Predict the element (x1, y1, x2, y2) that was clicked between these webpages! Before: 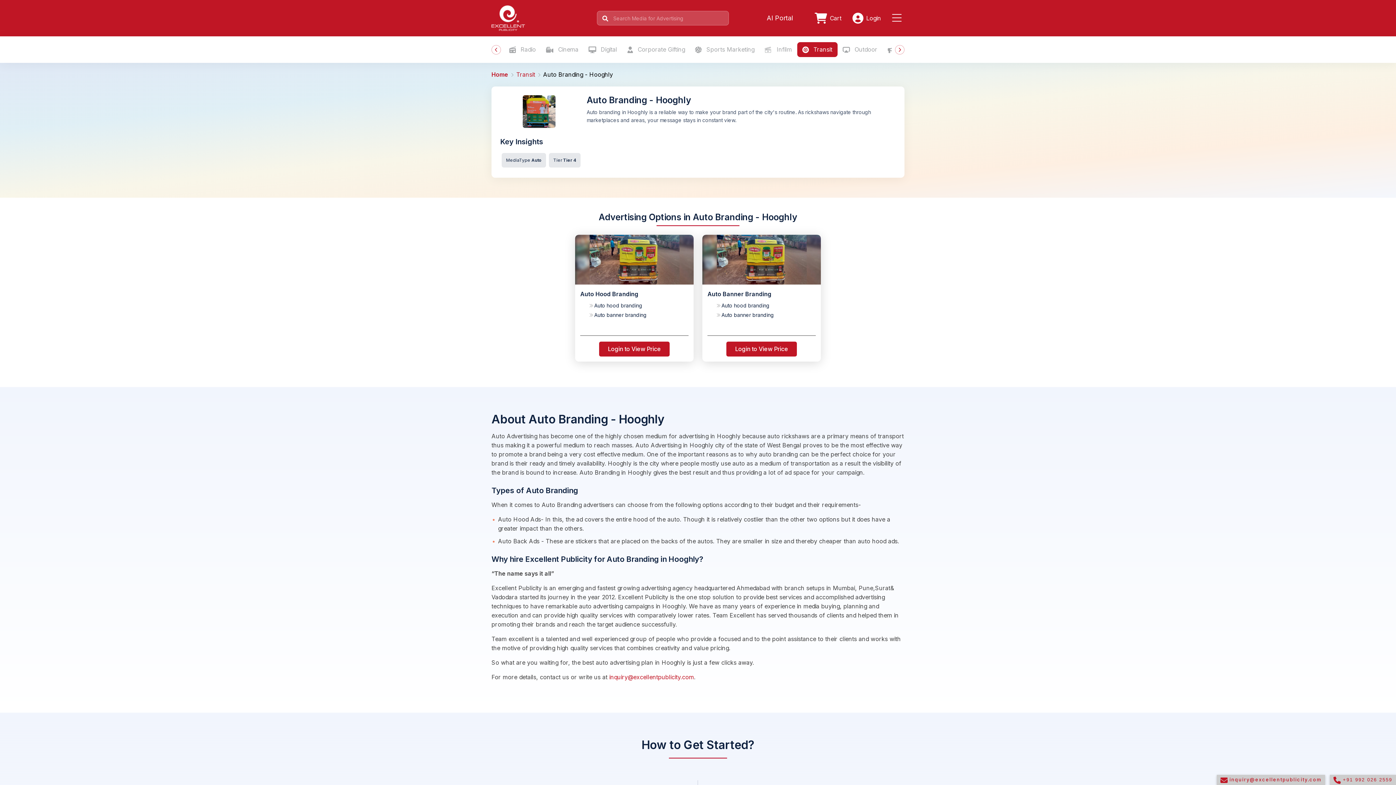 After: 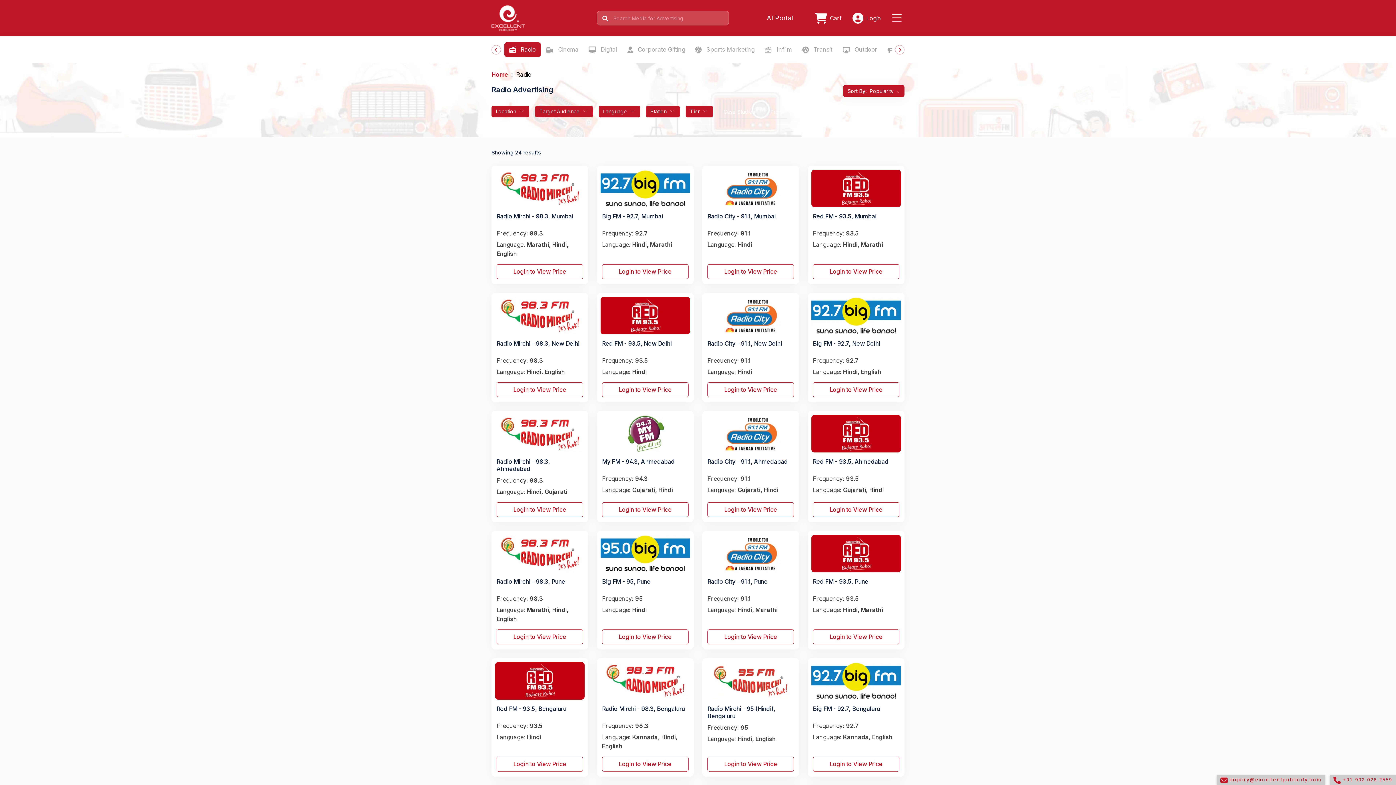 Action: label: Telephone Link bbox: (504, 42, 541, 57)